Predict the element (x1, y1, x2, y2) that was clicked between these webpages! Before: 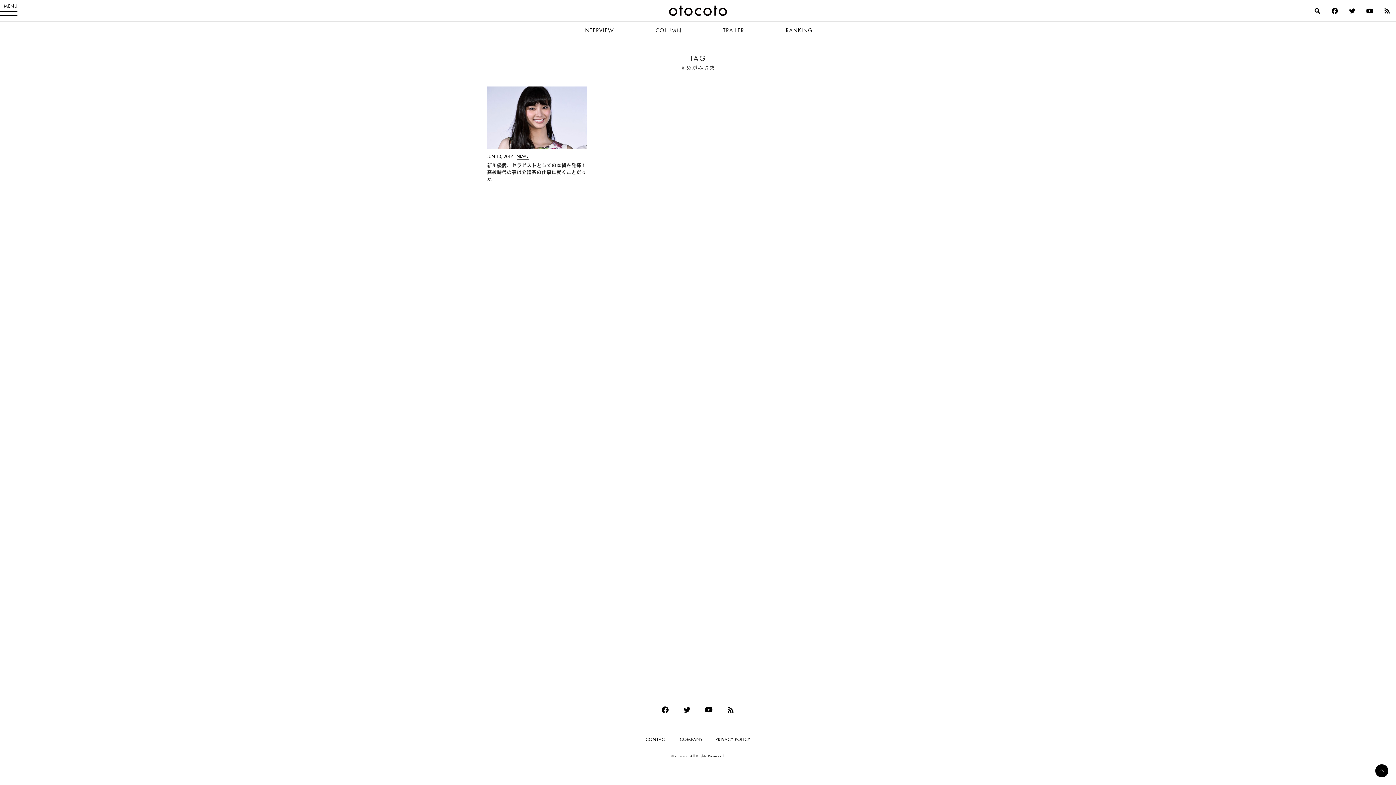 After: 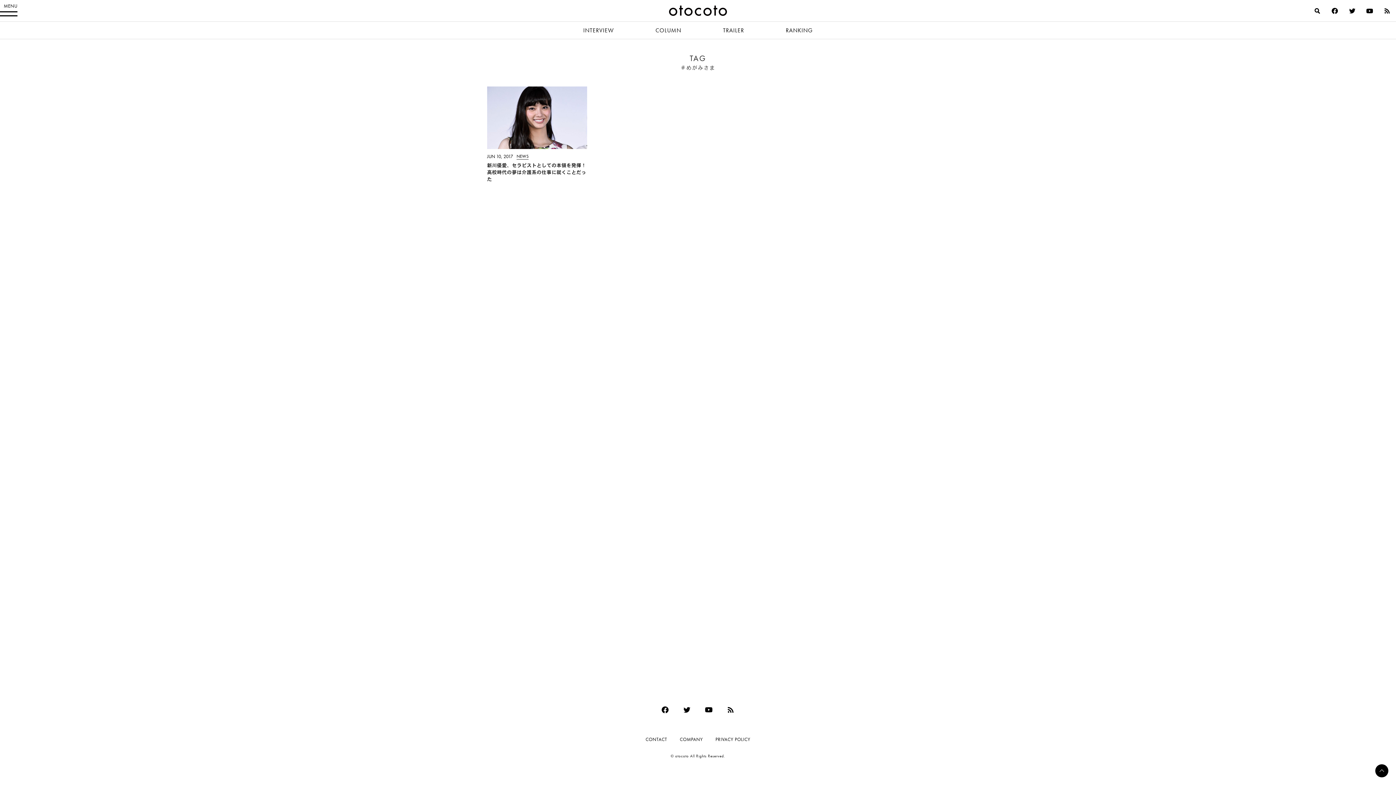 Action: bbox: (1361, 3, 1378, 18)